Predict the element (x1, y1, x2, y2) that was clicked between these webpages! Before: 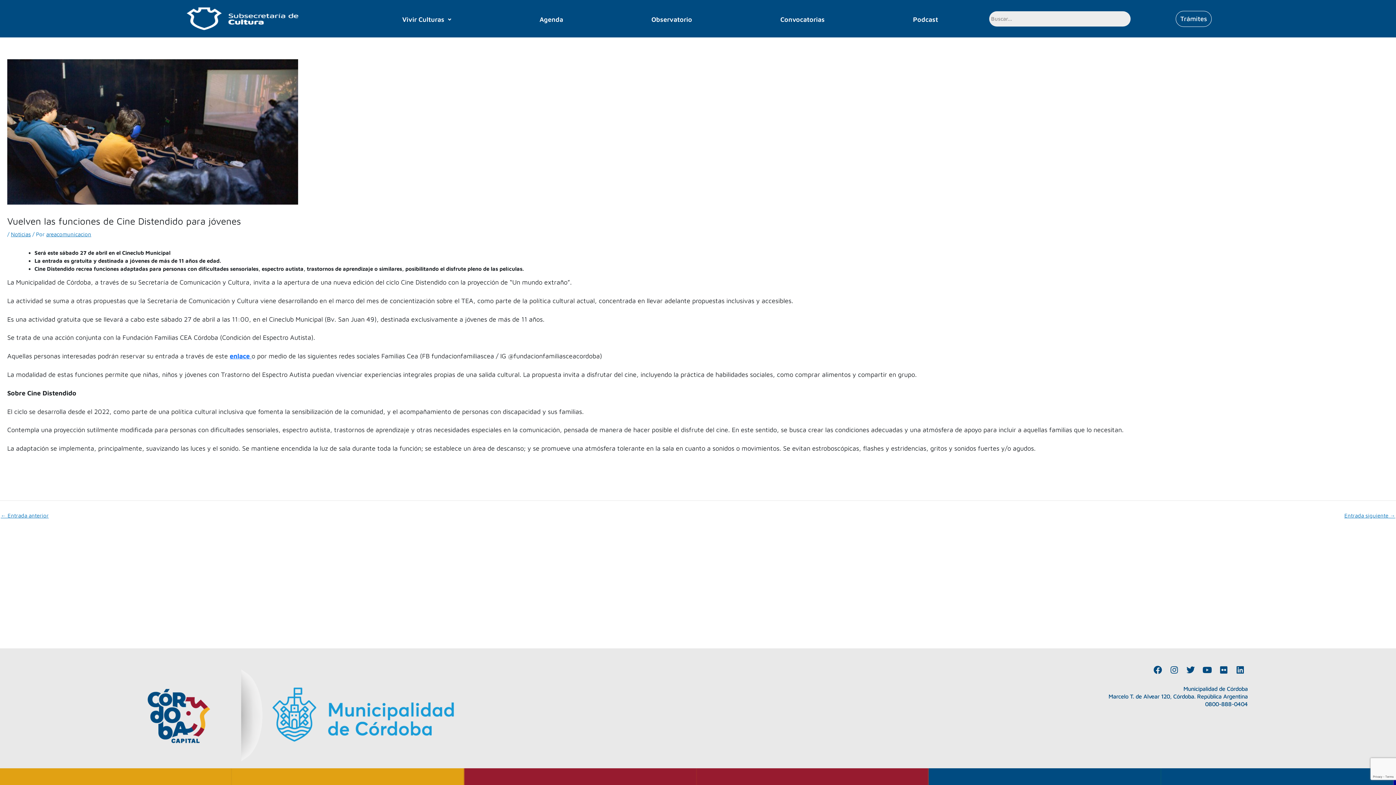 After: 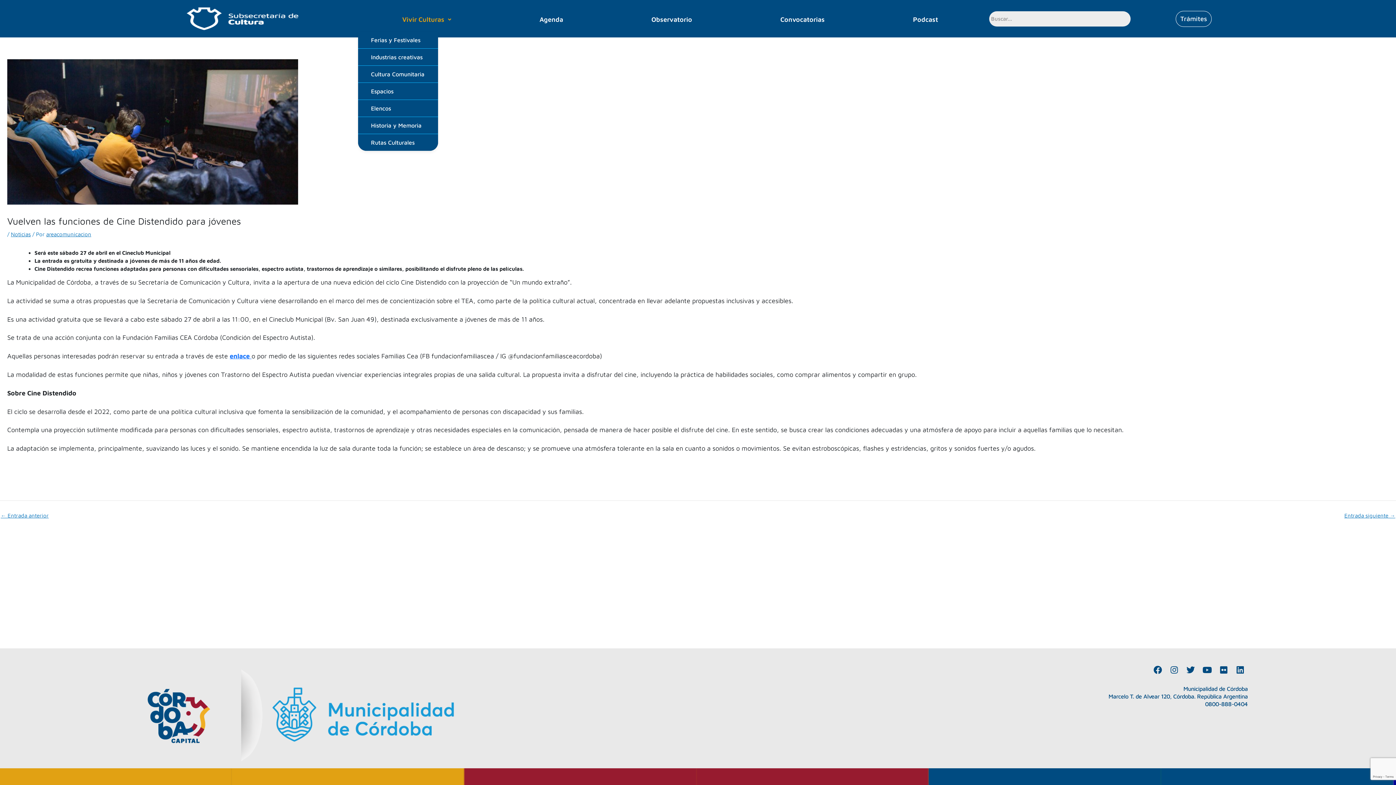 Action: bbox: (358, 7, 495, 31) label: Vivir Culturas